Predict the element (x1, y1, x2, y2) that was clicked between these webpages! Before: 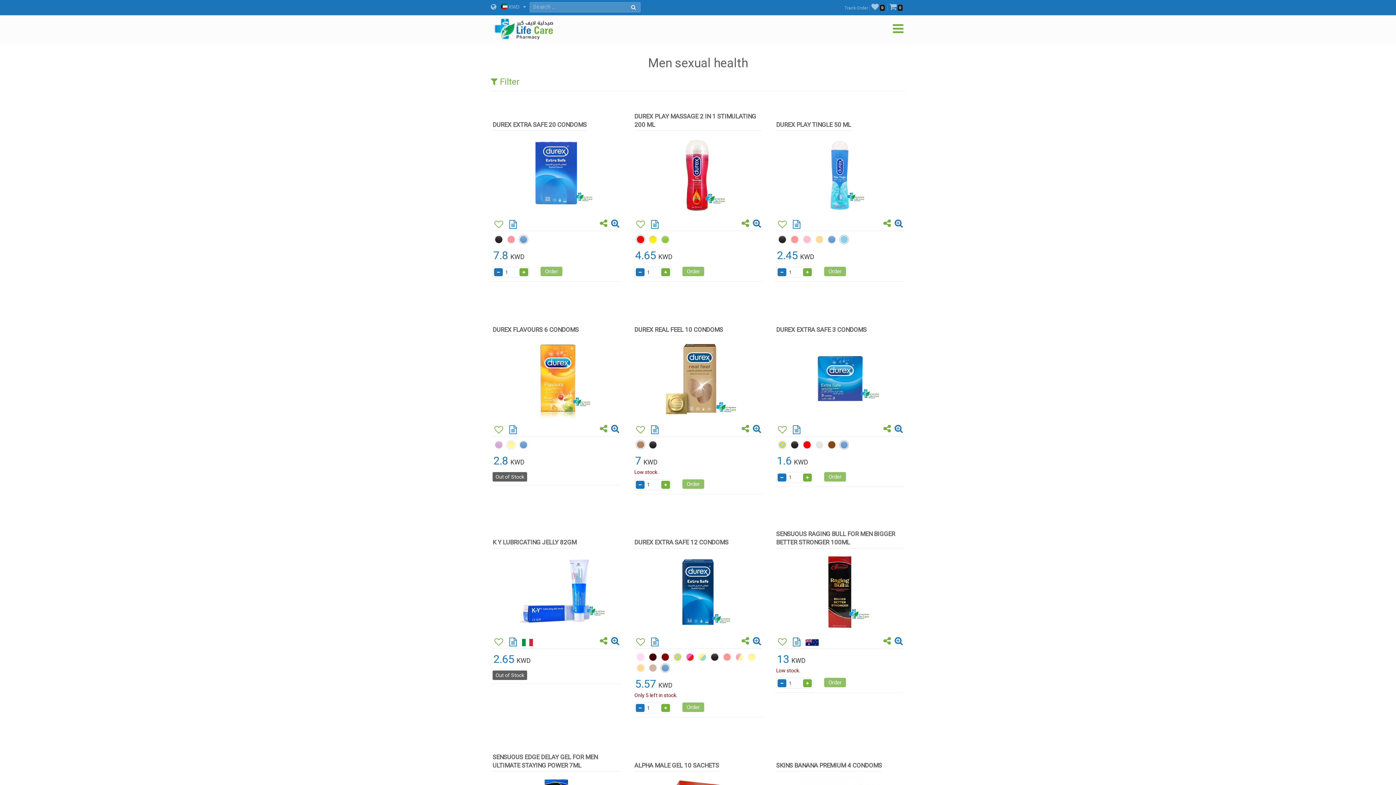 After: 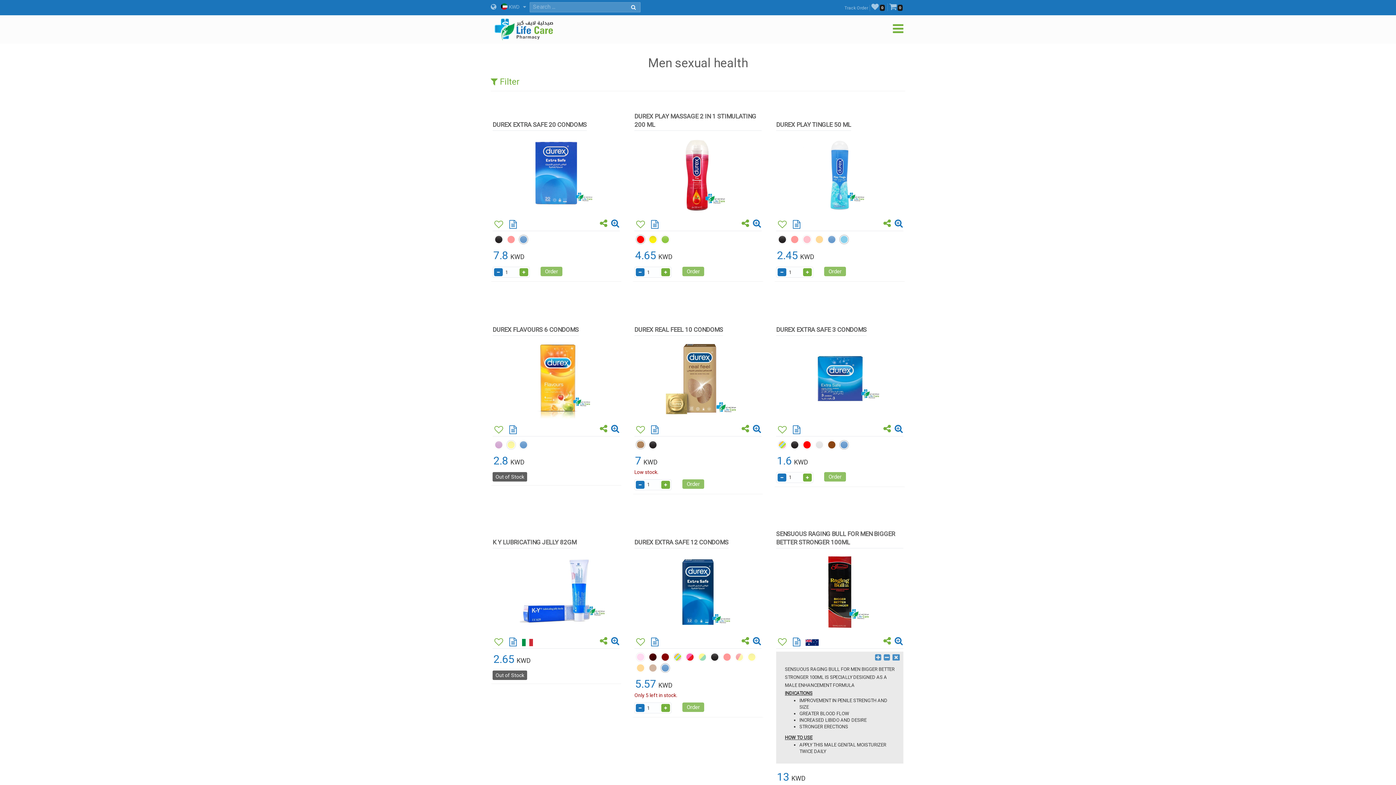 Action: bbox: (790, 640, 803, 646)